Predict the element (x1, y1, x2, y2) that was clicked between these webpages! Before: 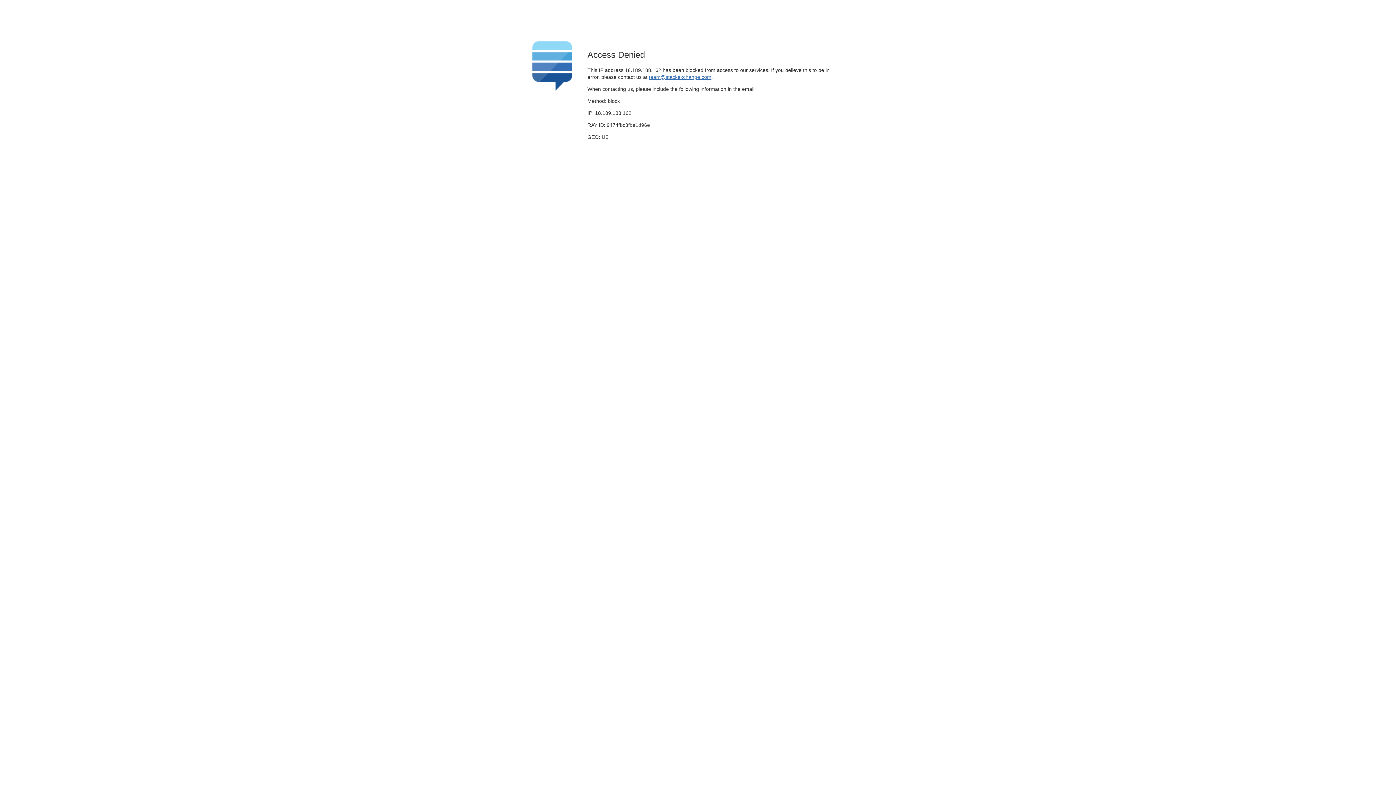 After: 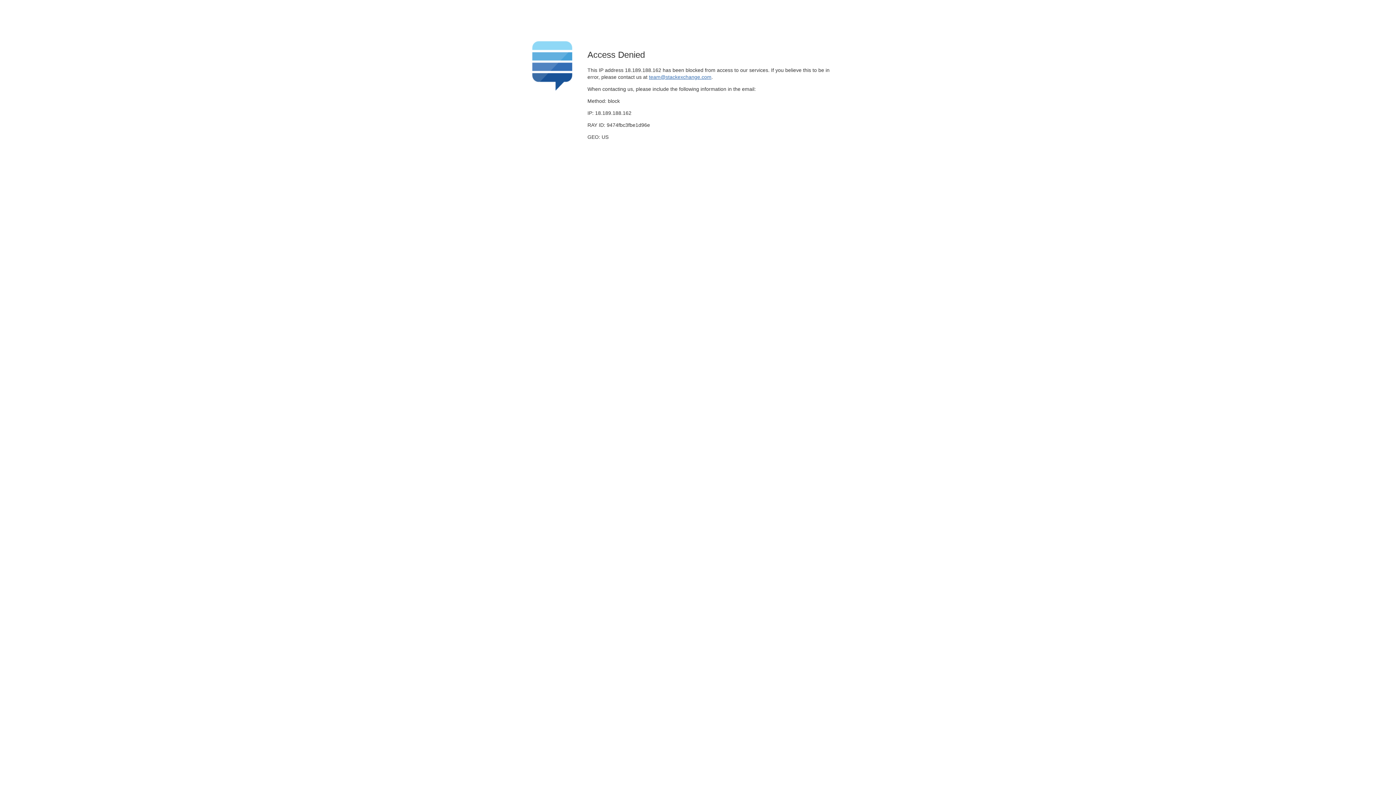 Action: bbox: (649, 74, 711, 79) label: team@stackexchange.com